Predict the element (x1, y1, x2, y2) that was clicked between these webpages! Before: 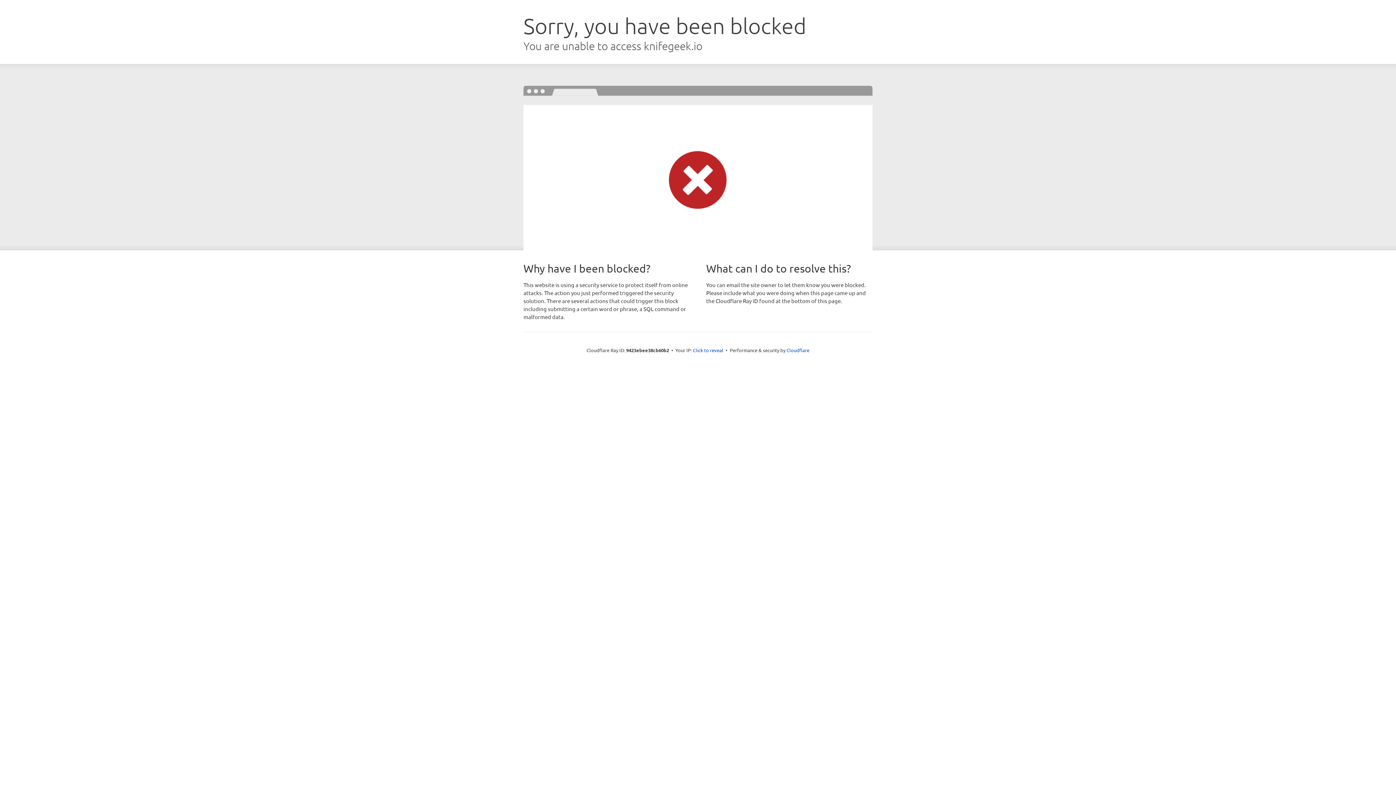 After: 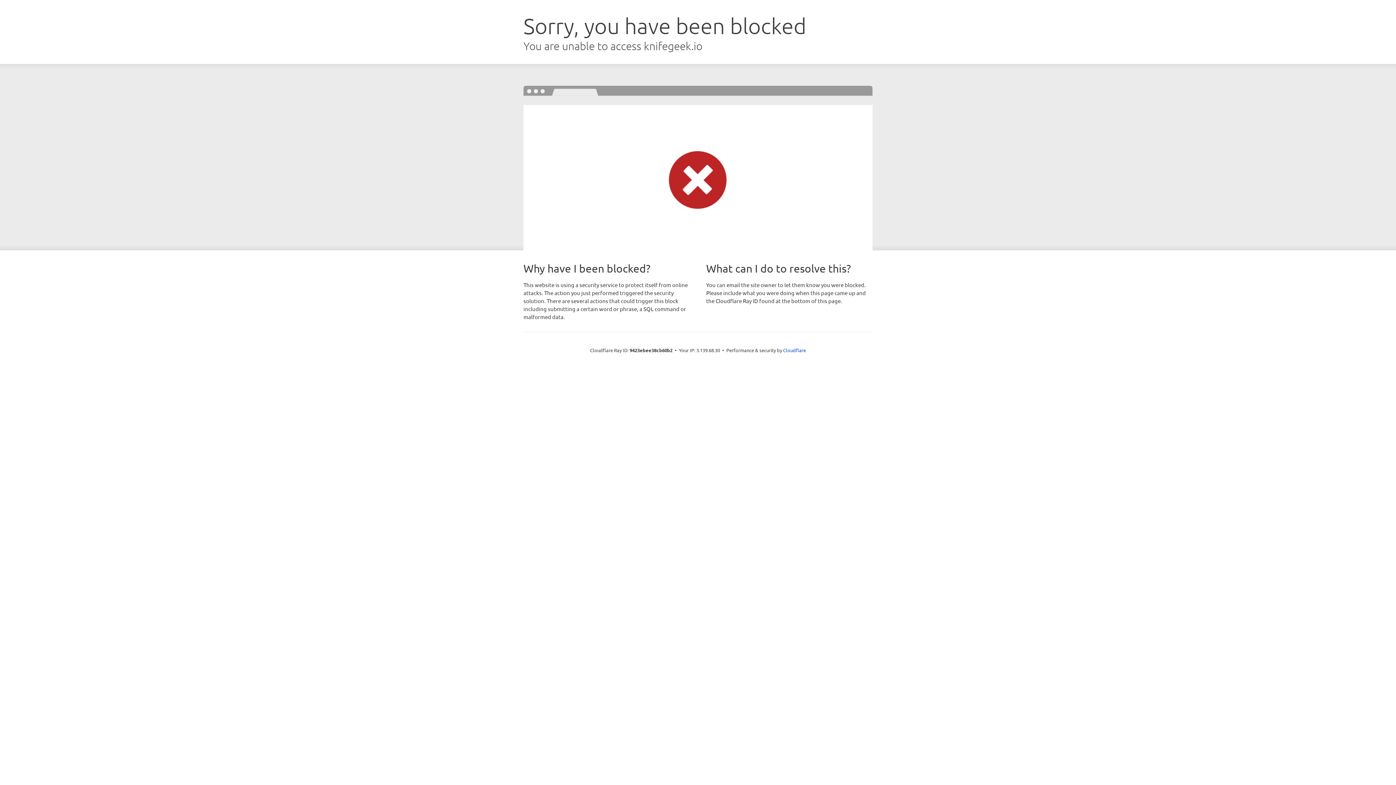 Action: label: Click to reveal bbox: (693, 346, 723, 353)